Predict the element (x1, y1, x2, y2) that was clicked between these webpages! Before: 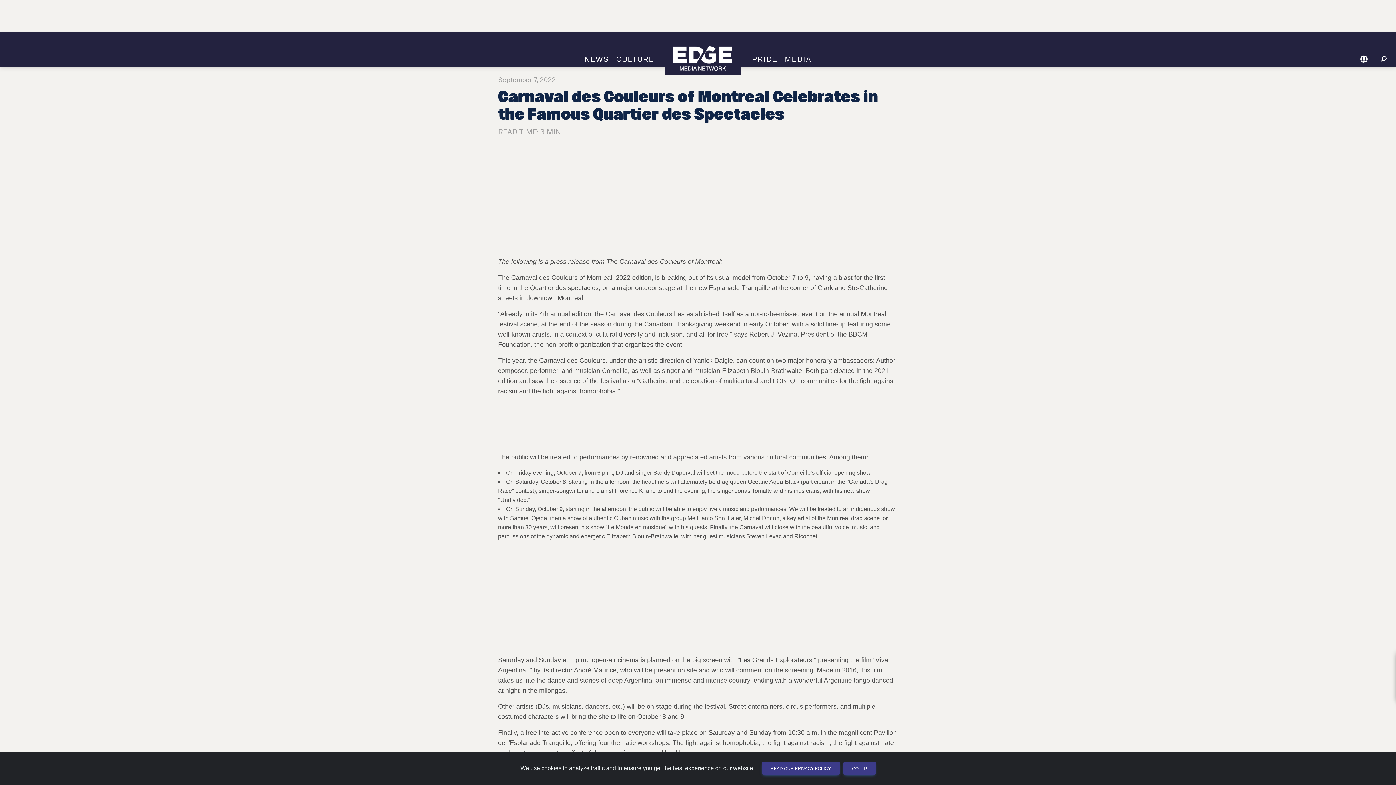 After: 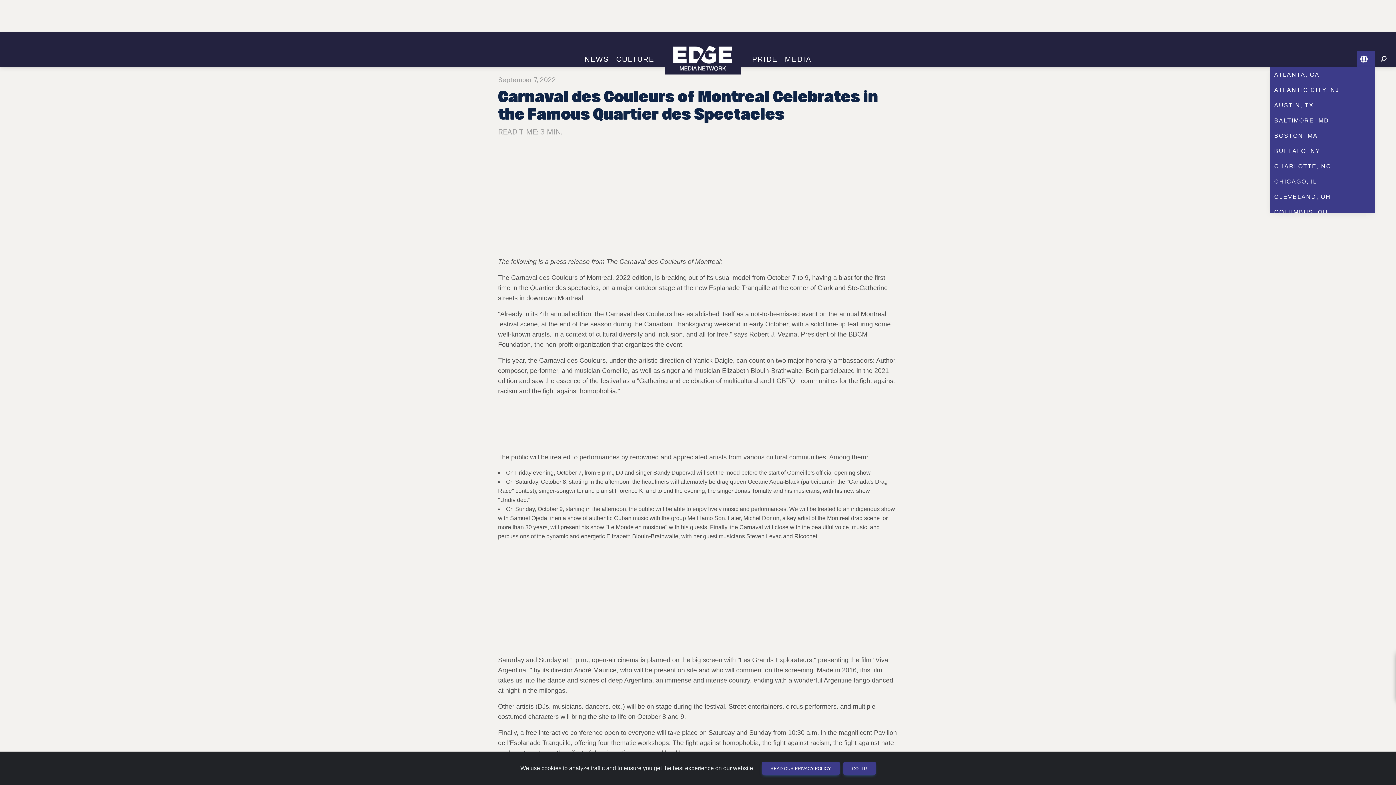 Action: bbox: (1357, 55, 1372, 63)